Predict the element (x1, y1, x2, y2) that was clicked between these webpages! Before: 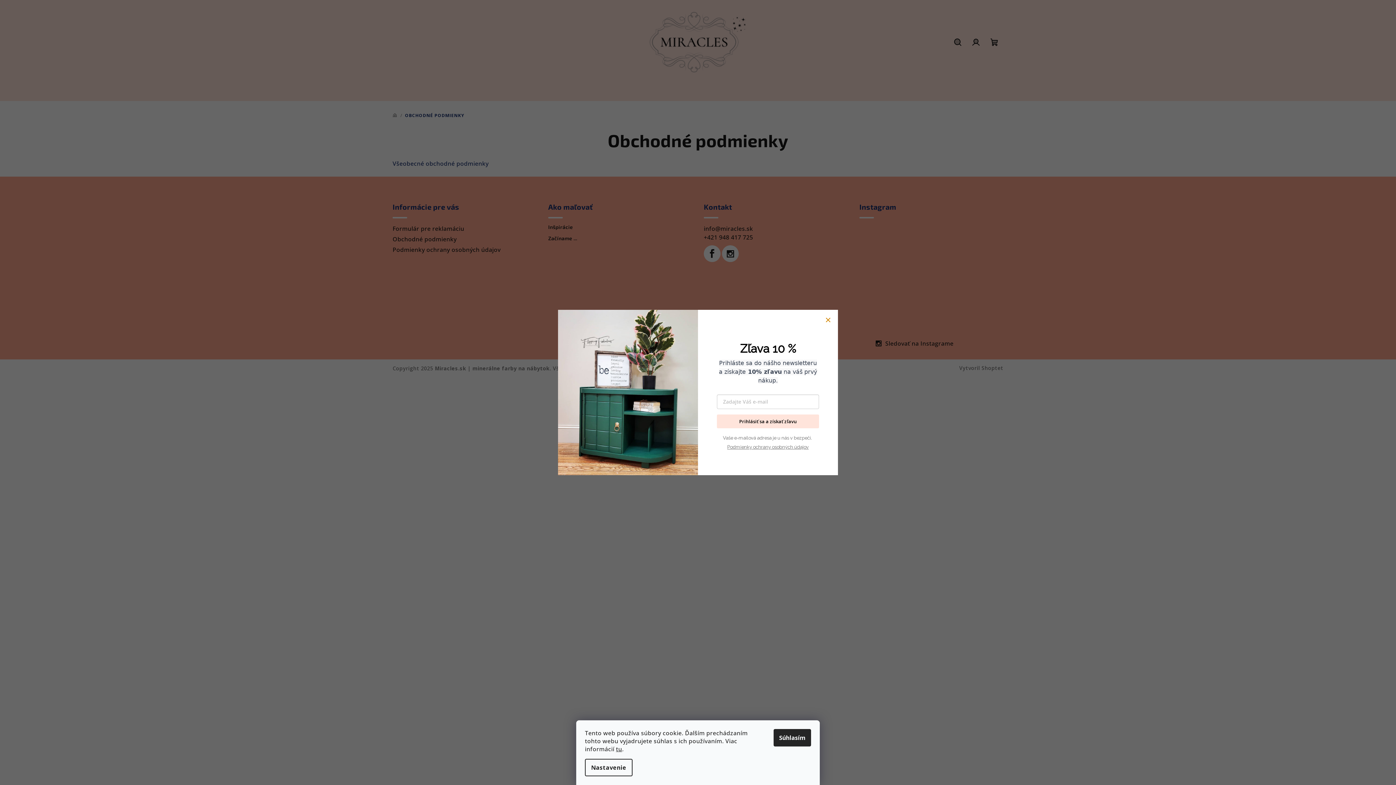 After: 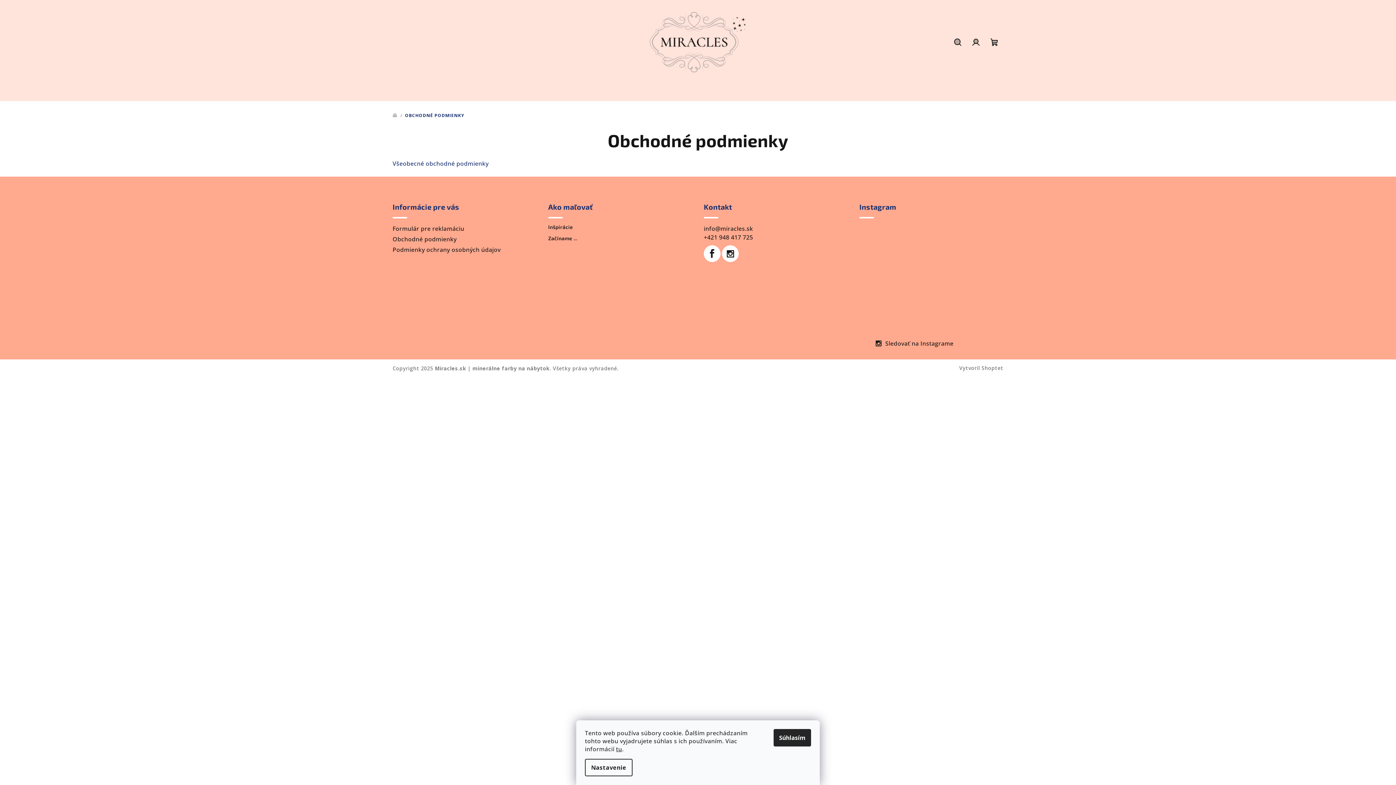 Action: bbox: (825, 317, 830, 323)